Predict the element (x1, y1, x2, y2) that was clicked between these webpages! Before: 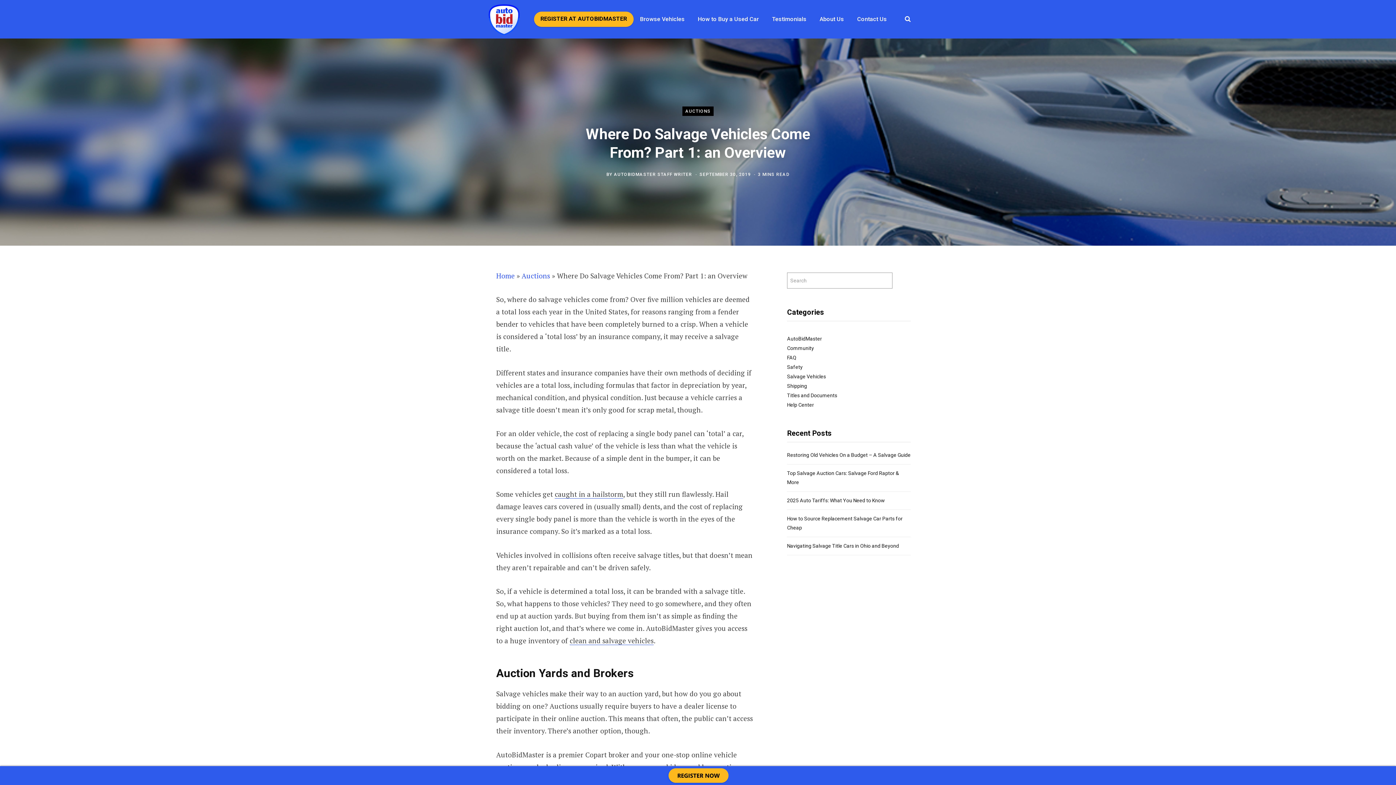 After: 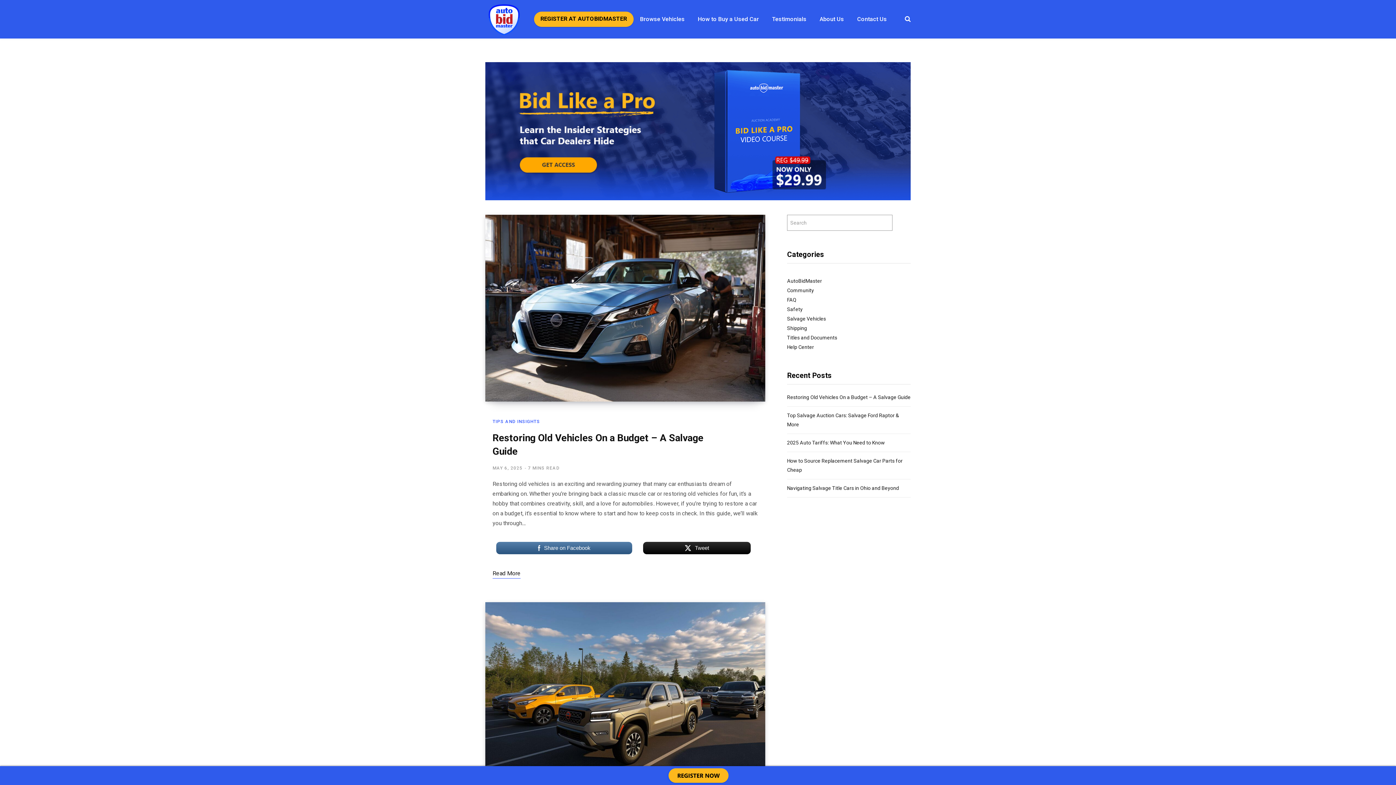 Action: label: Home bbox: (496, 271, 514, 280)